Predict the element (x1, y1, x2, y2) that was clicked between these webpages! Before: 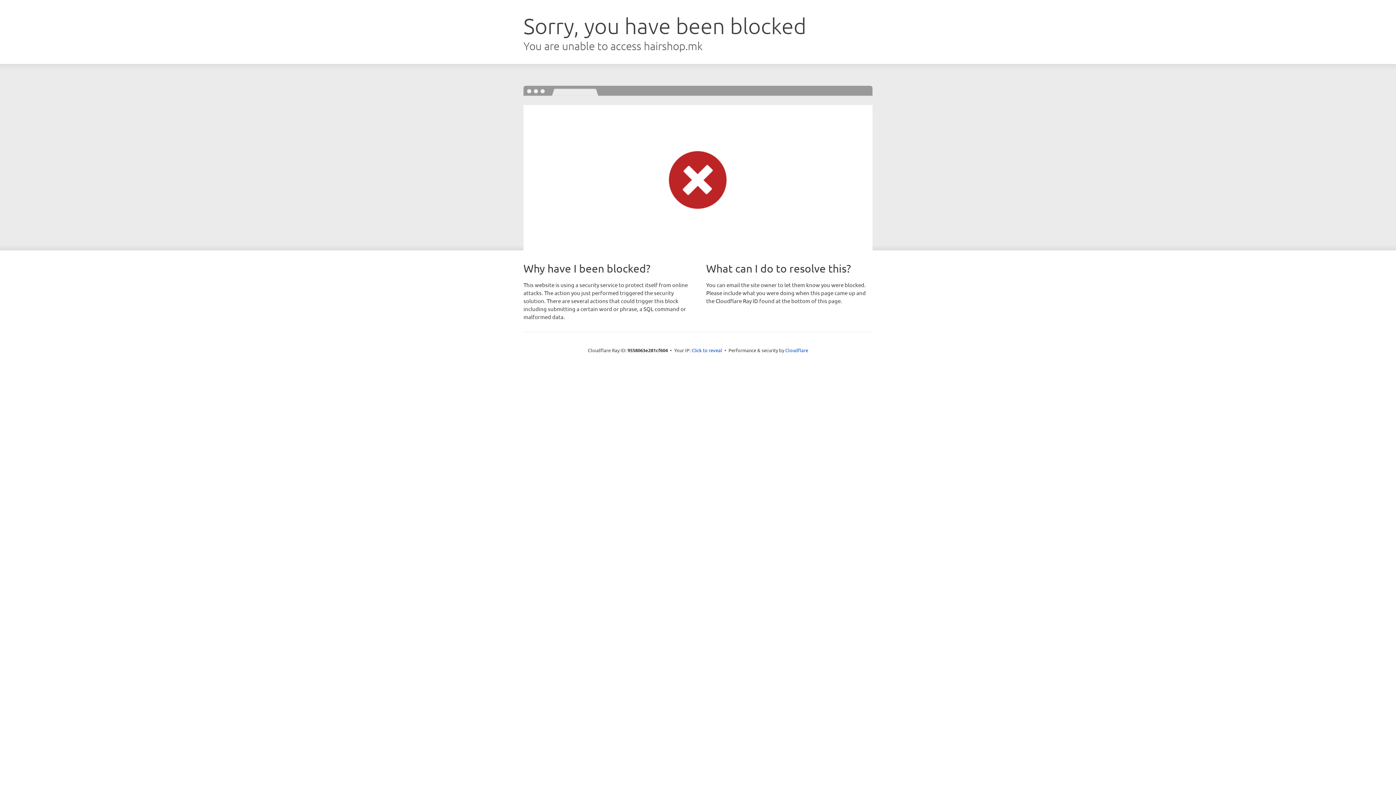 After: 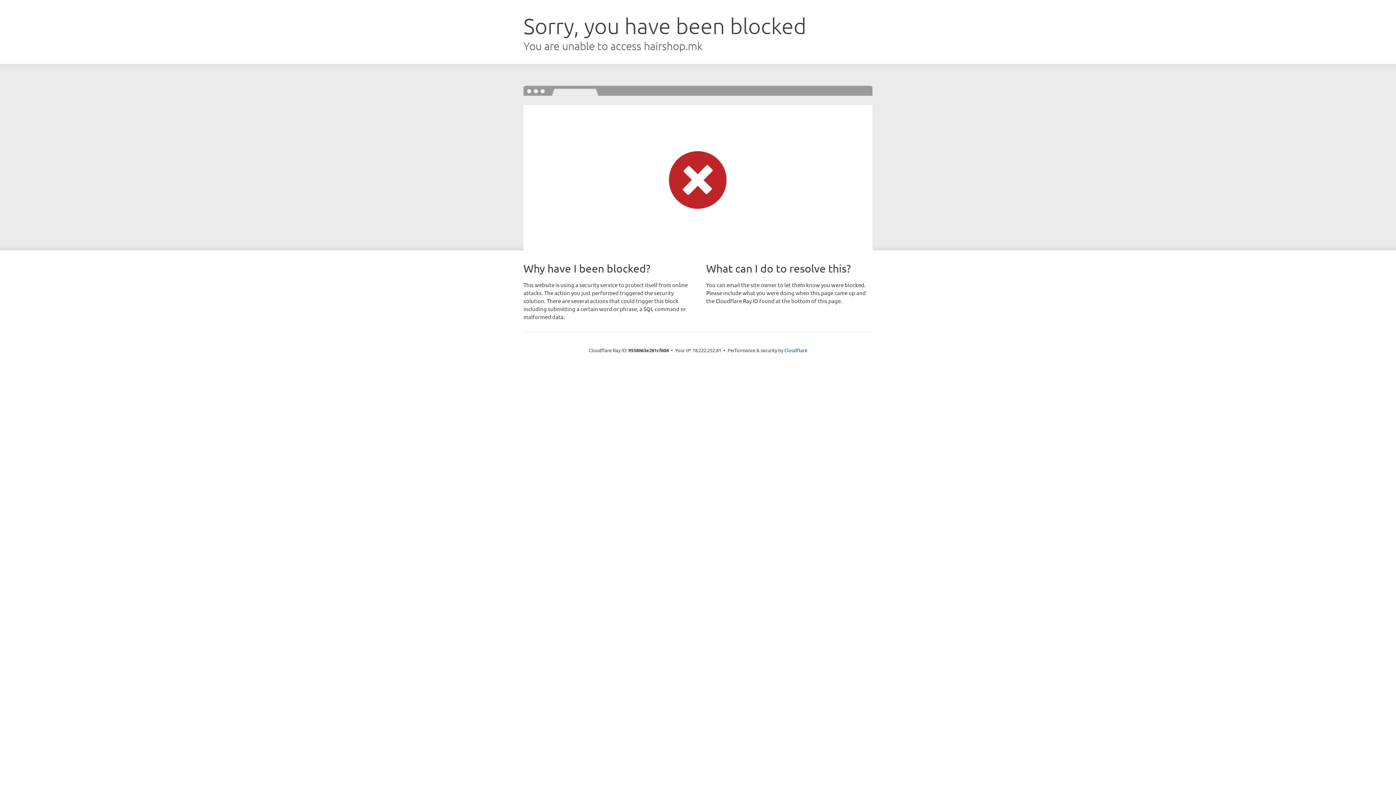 Action: label: Click to reveal bbox: (691, 346, 722, 353)